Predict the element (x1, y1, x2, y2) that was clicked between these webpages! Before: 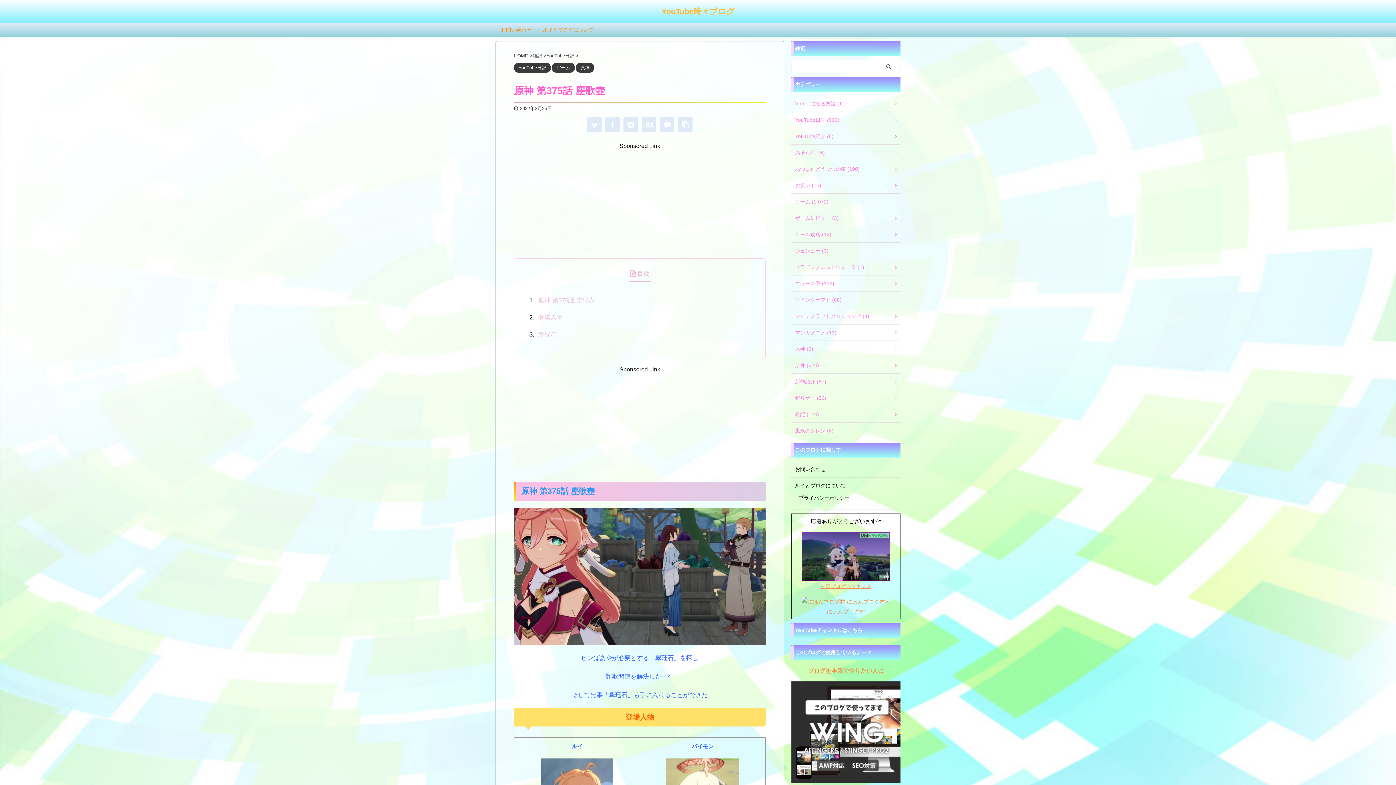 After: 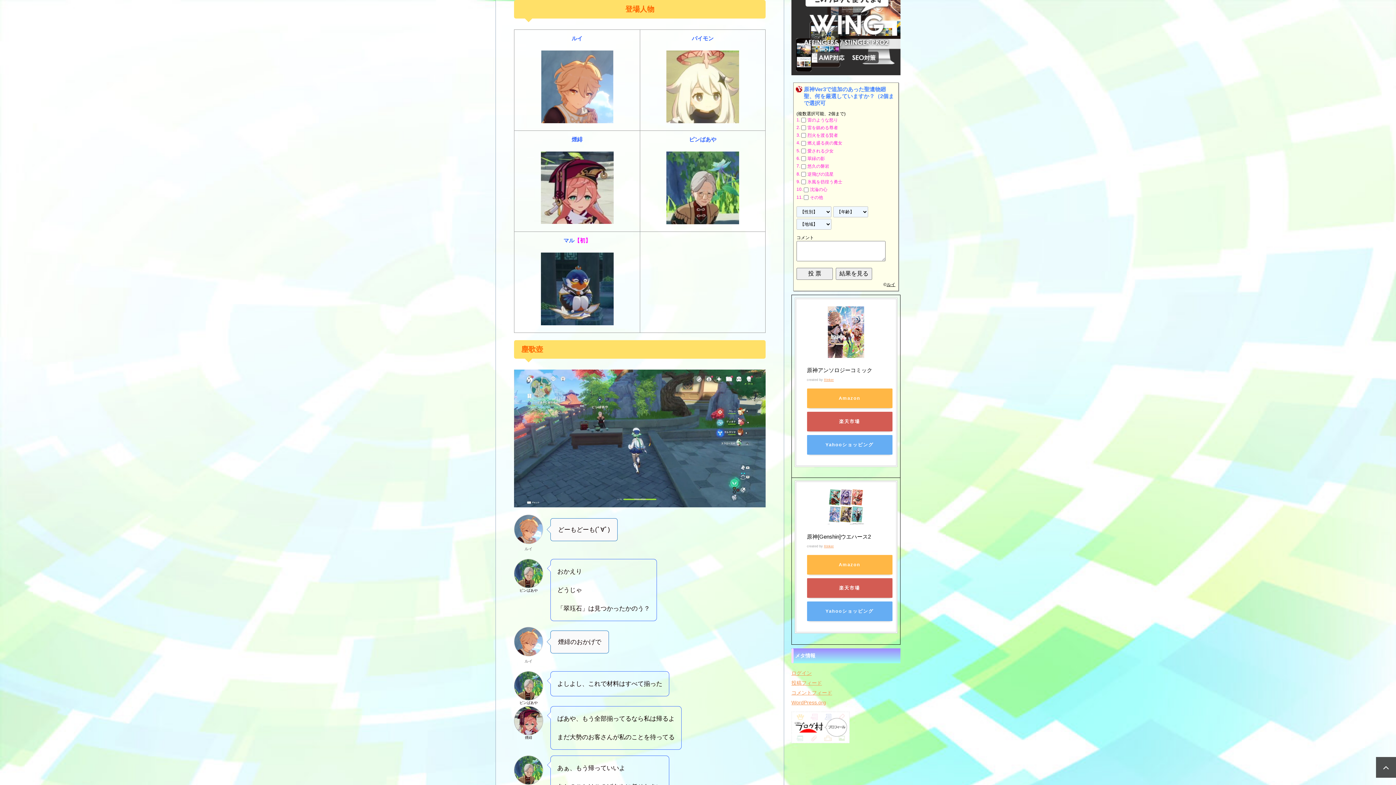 Action: bbox: (536, 310, 750, 325) label: 登場人物